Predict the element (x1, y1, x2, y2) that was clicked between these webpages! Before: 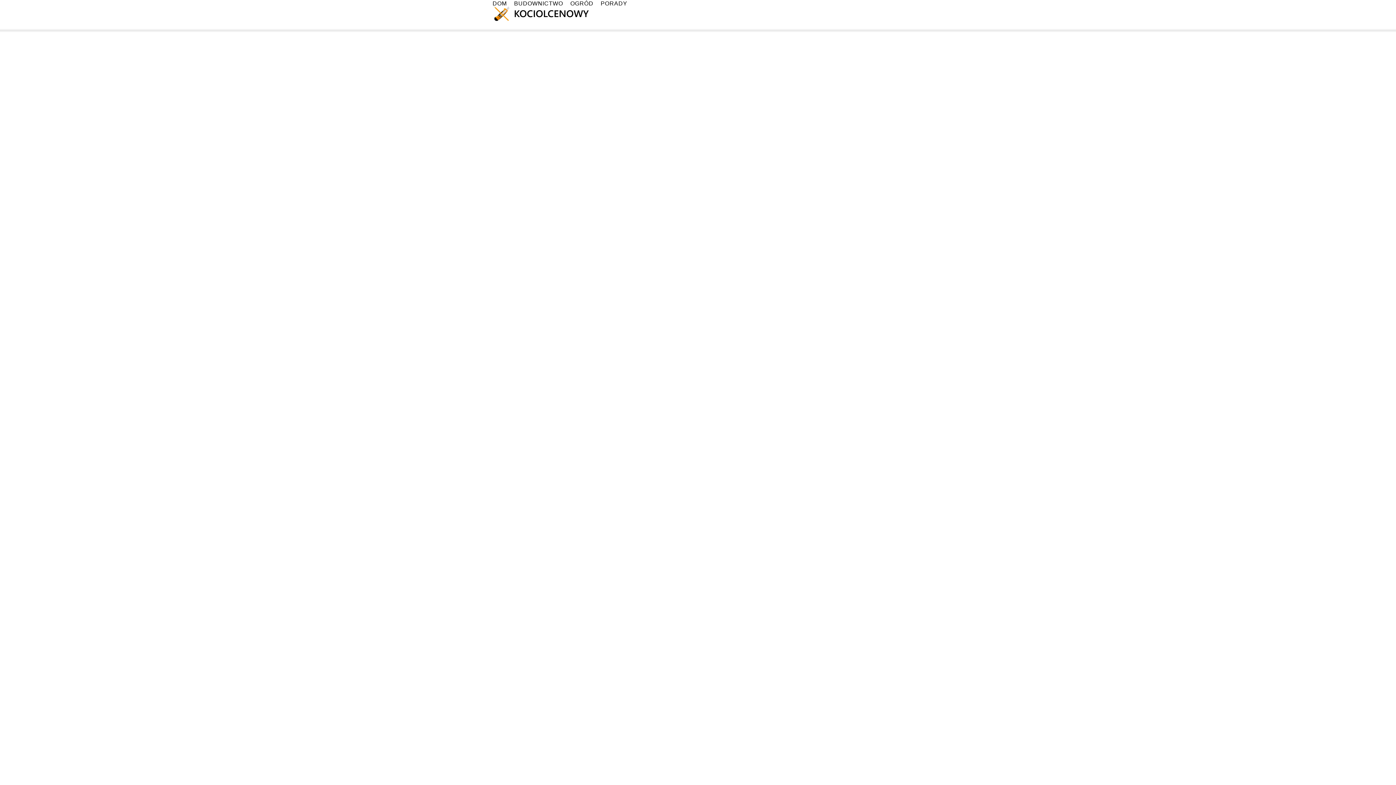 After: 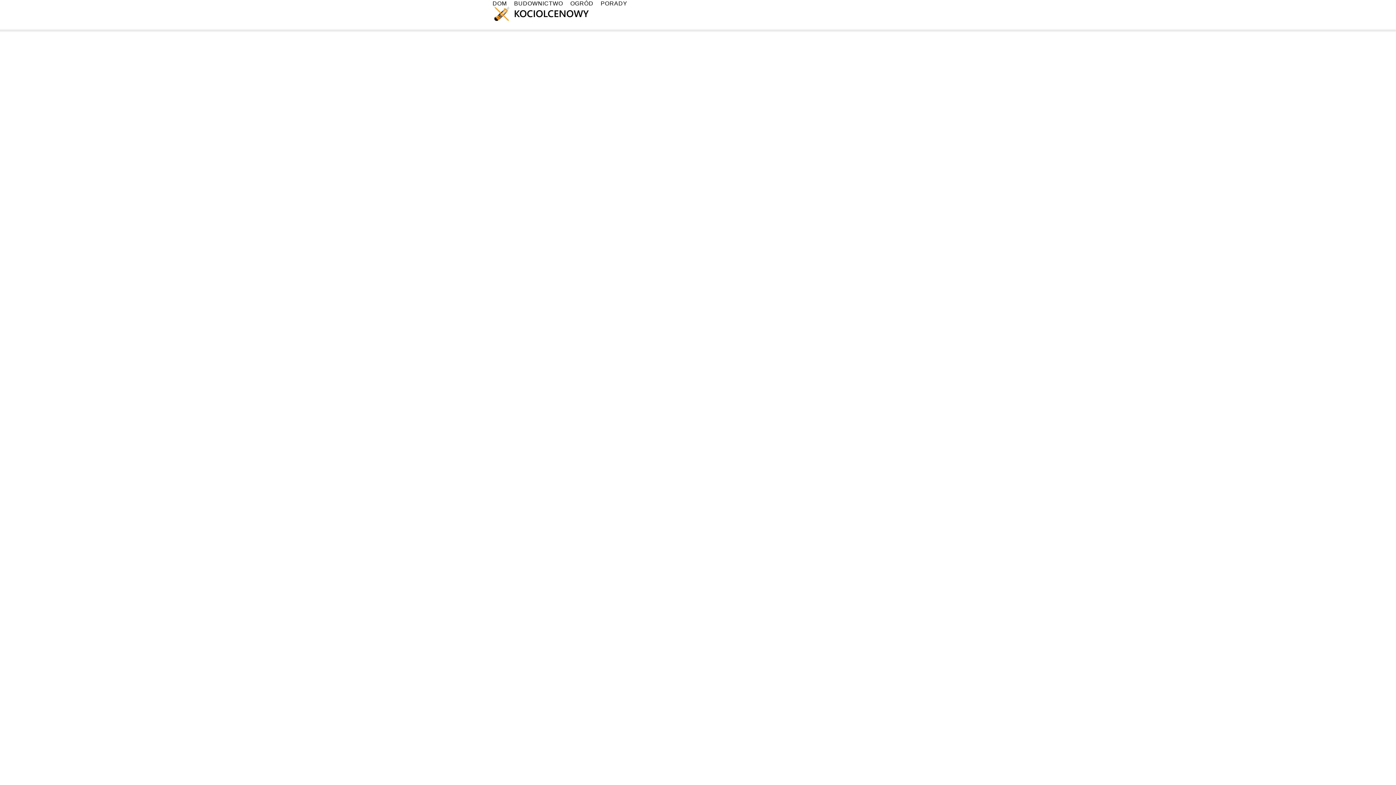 Action: bbox: (489, 2, 593, 26)